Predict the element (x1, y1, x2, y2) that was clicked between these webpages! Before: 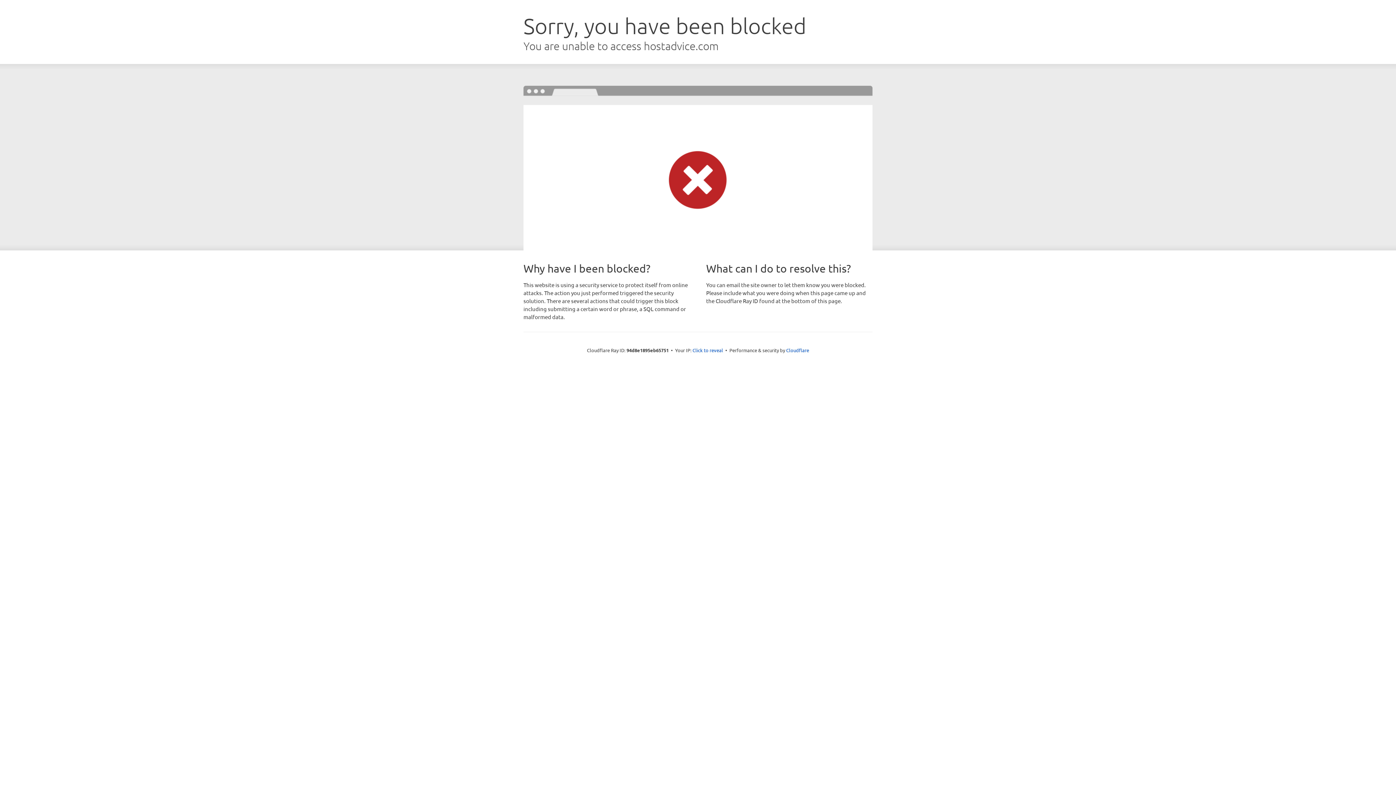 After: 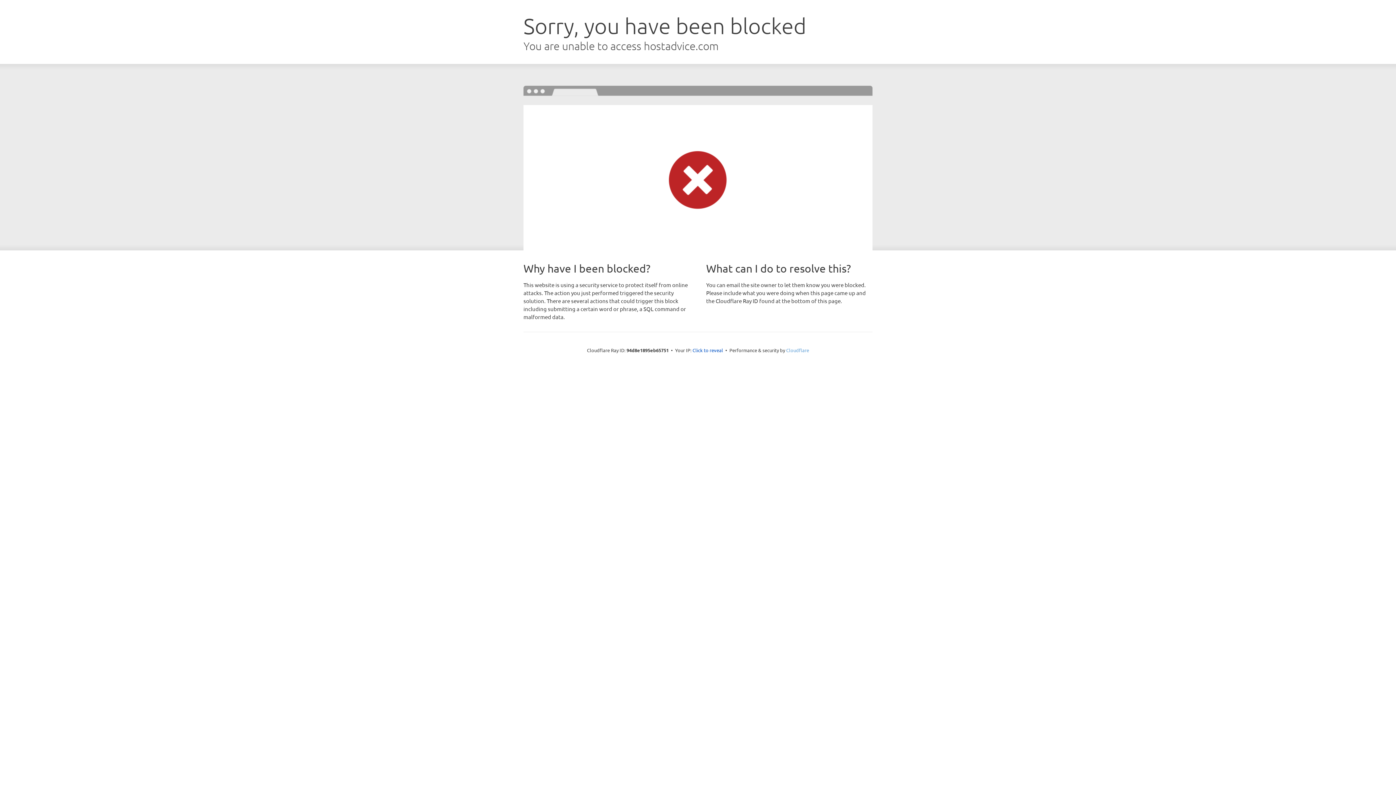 Action: bbox: (786, 347, 809, 353) label: Cloudflare